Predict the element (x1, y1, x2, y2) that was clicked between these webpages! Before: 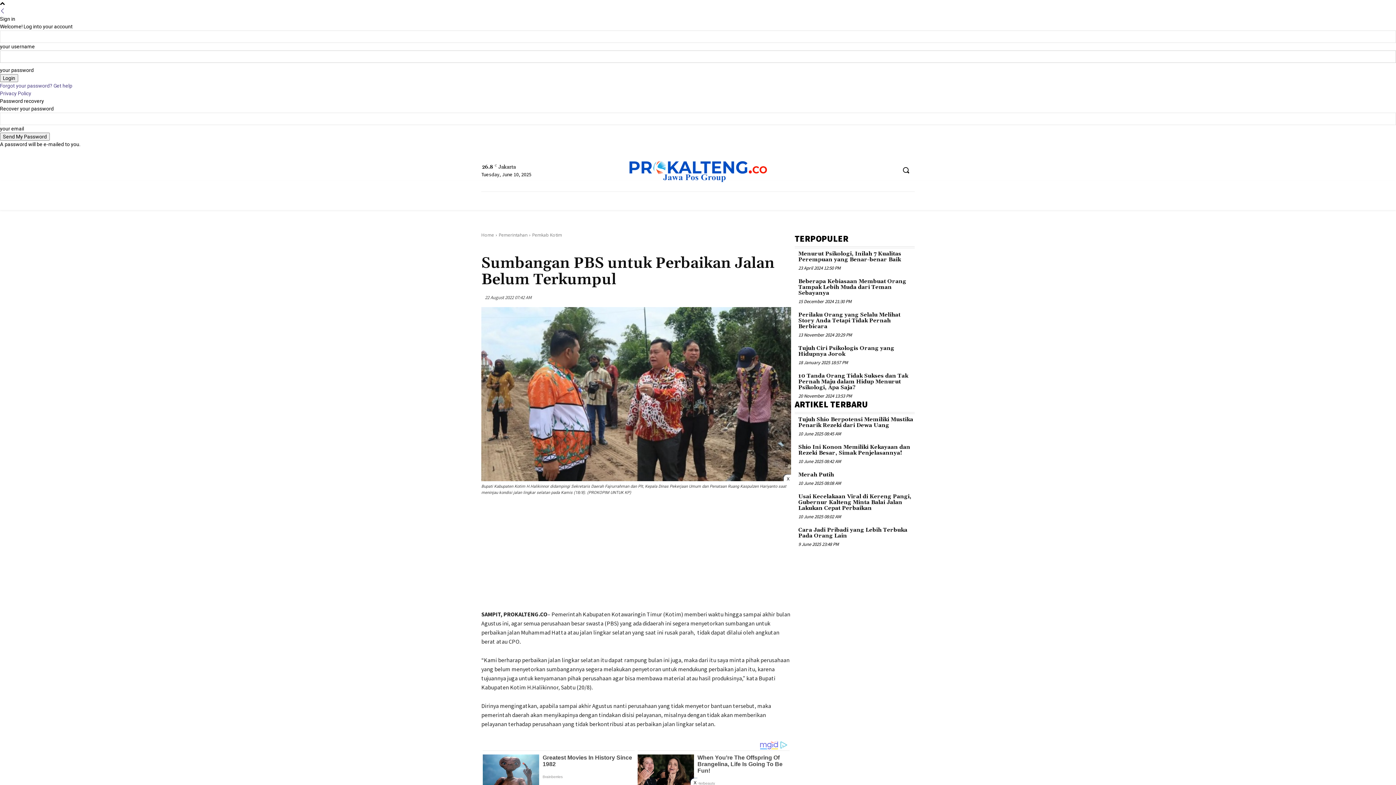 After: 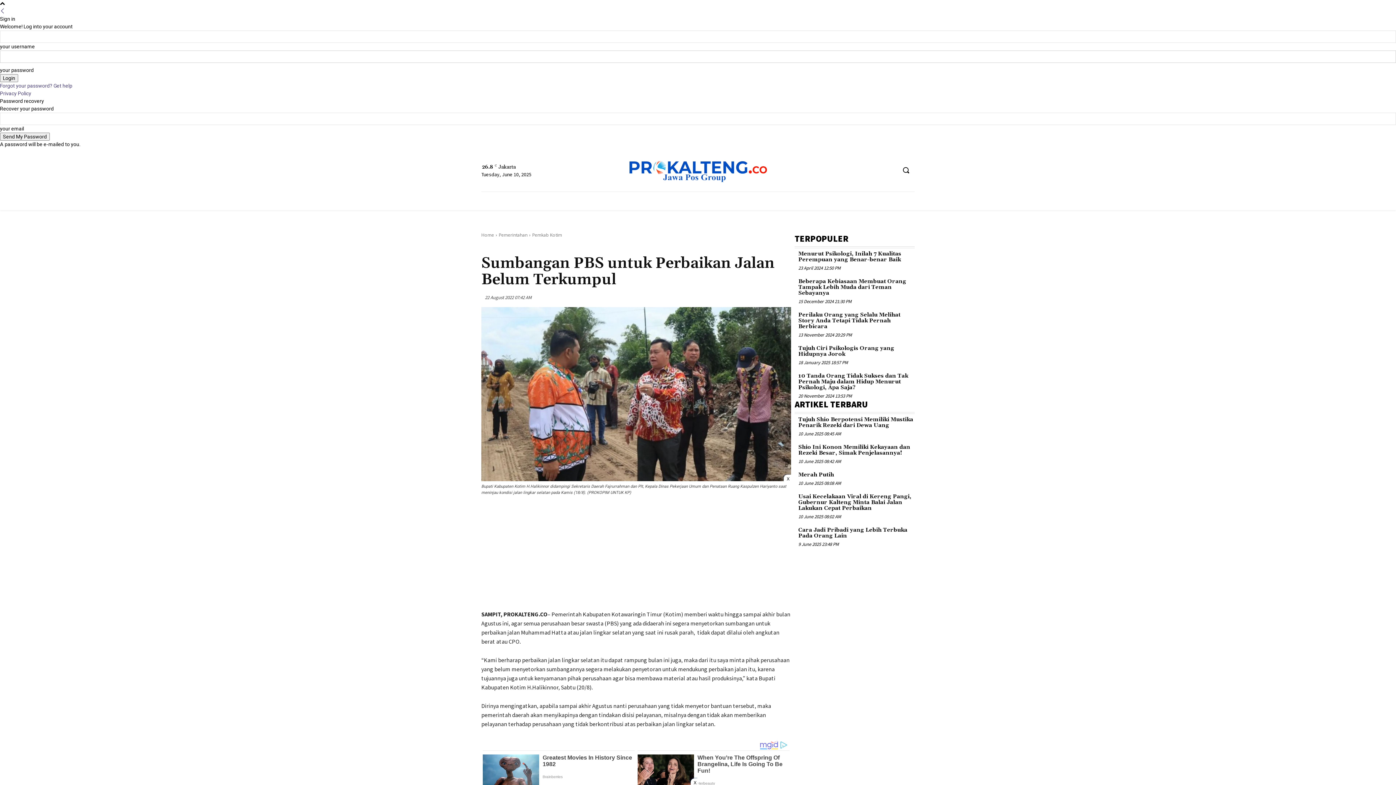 Action: bbox: (0, 8, 5, 14) label: Back